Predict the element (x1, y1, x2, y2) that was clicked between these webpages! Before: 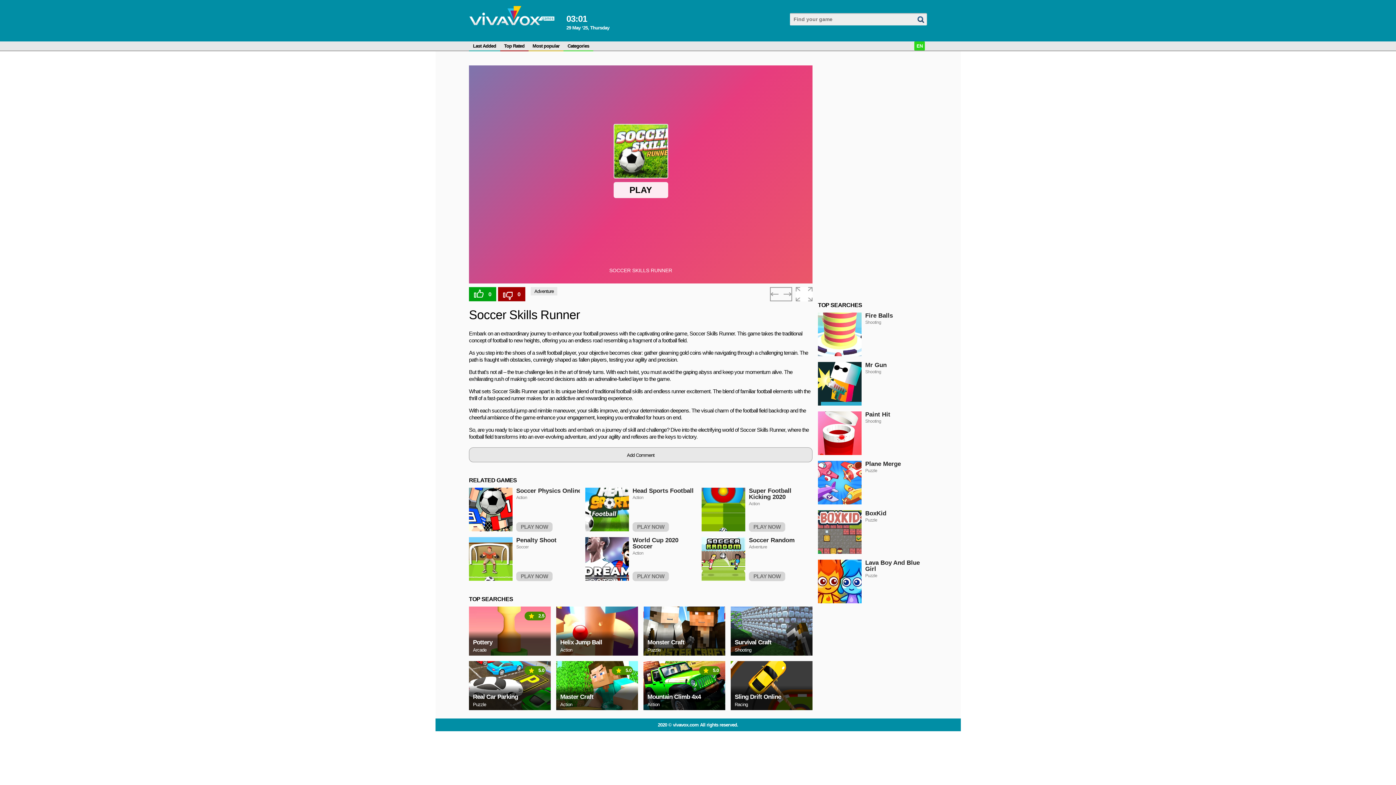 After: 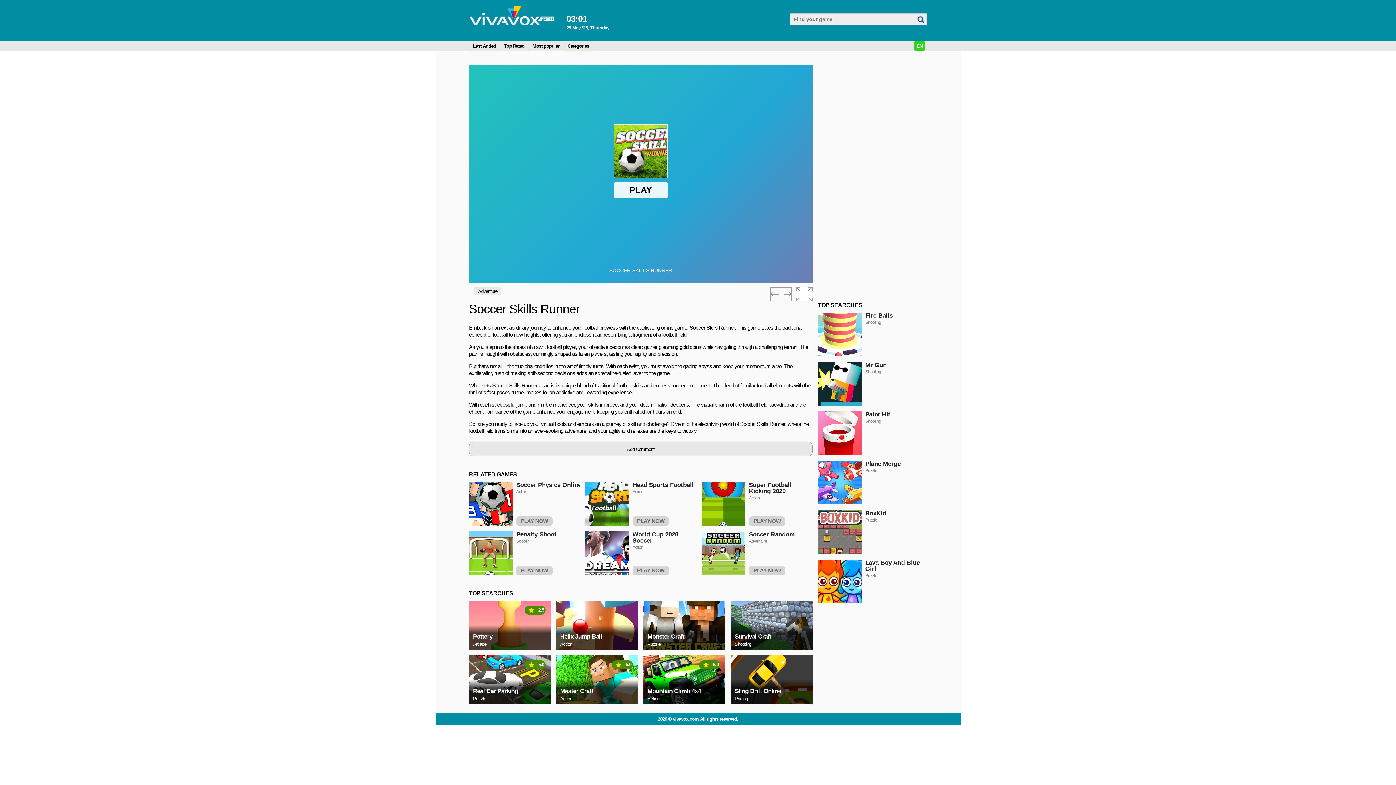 Action: label: 0 bbox: (498, 287, 525, 301)